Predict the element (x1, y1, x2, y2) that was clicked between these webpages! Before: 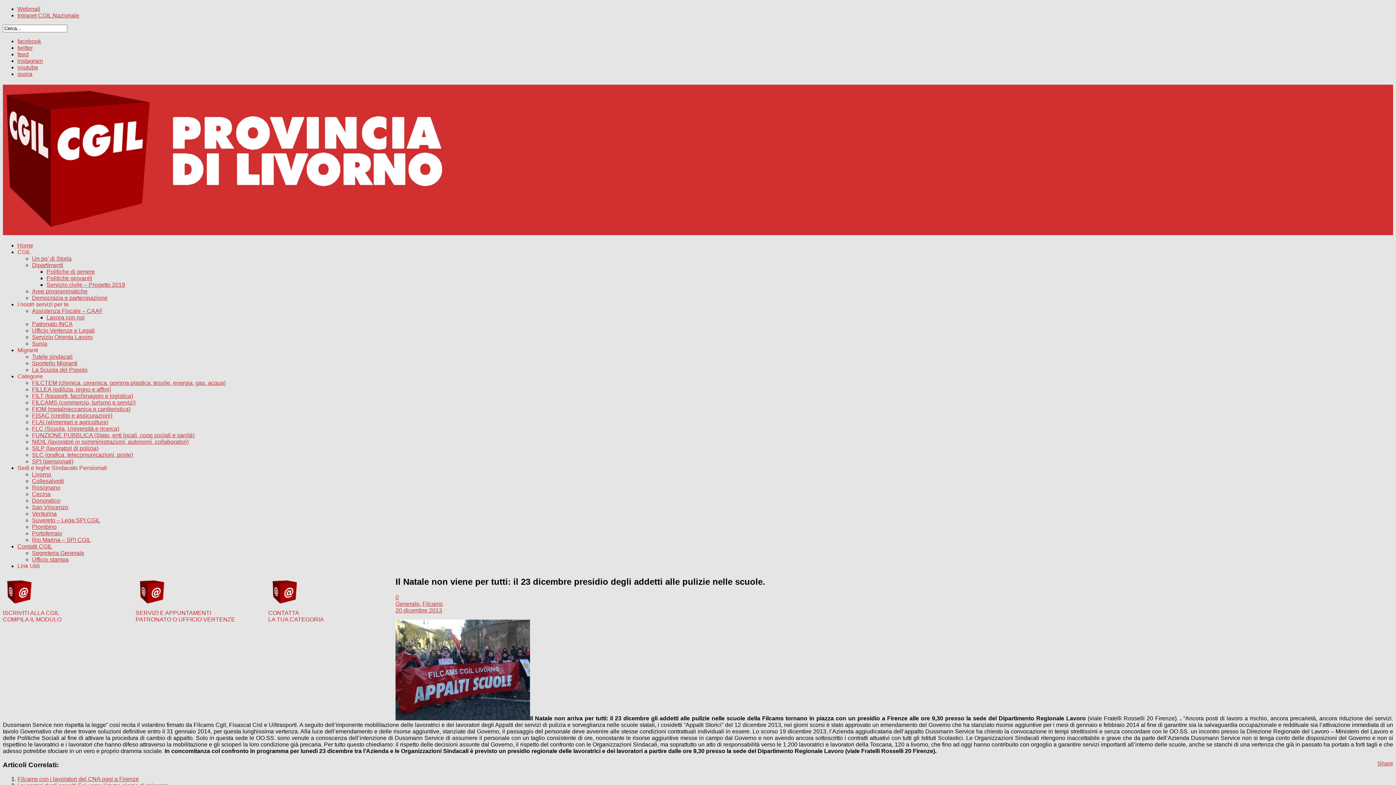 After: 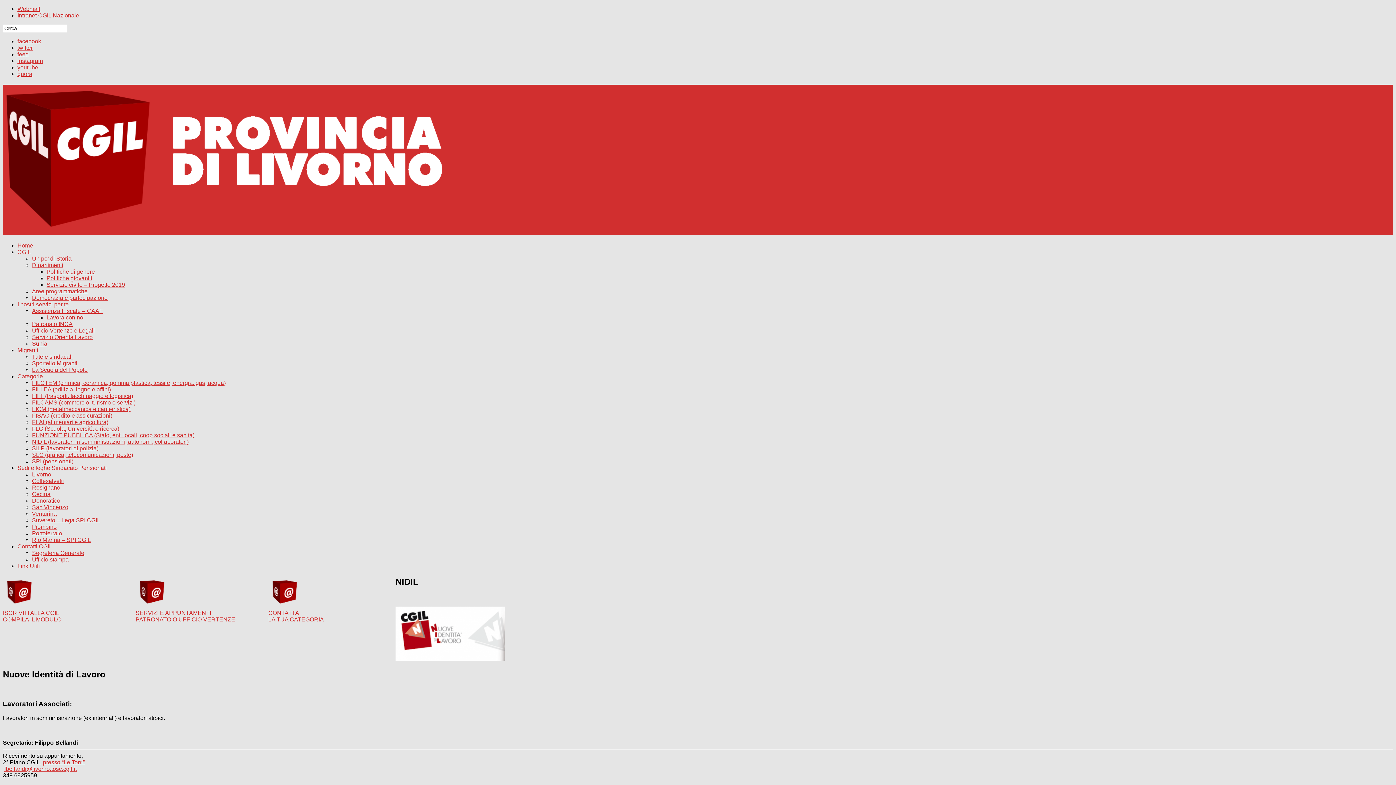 Action: bbox: (32, 438, 188, 445) label: NIDIL (lavoratori in somministrazioni, autonomi, collaboratori)